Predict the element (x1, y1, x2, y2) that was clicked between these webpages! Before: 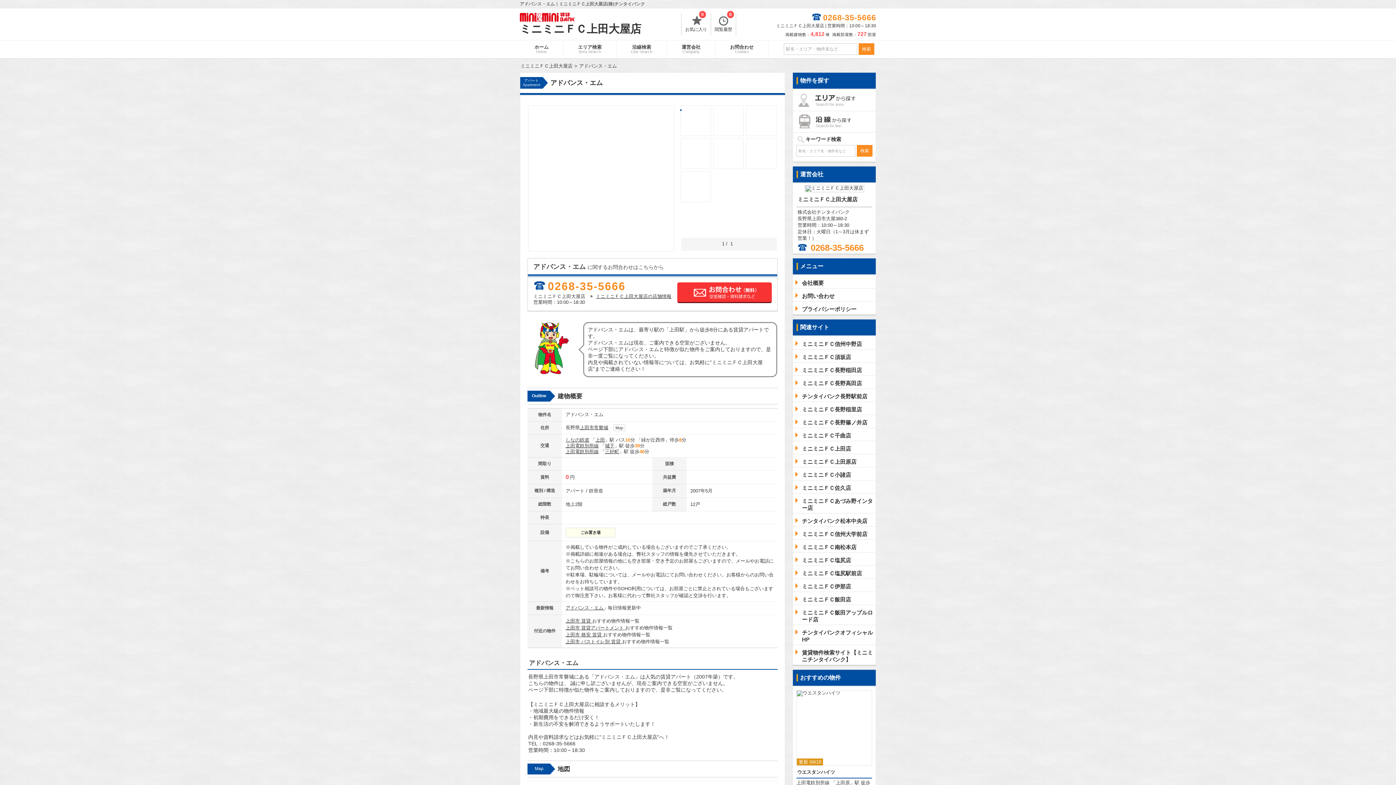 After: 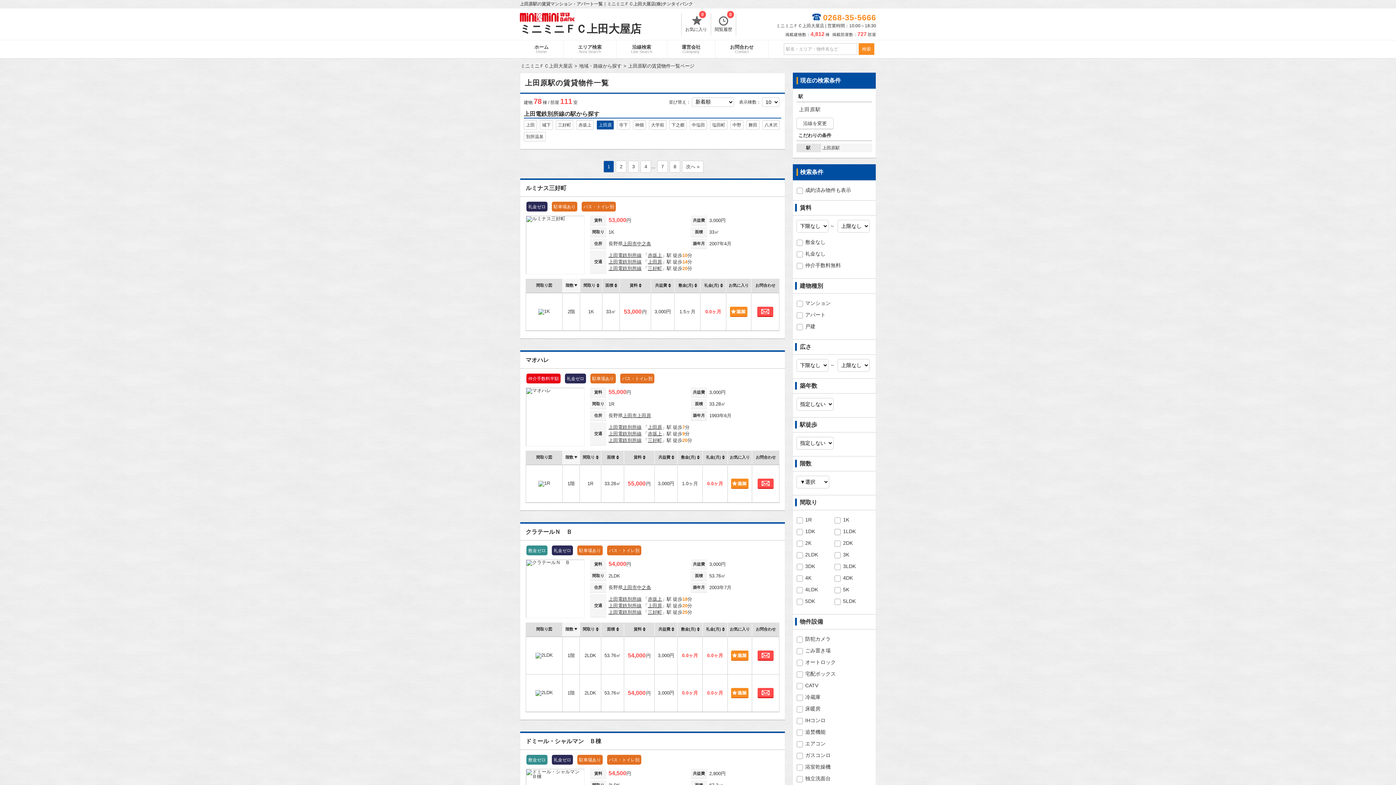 Action: bbox: (836, 780, 850, 785) label: 上田原